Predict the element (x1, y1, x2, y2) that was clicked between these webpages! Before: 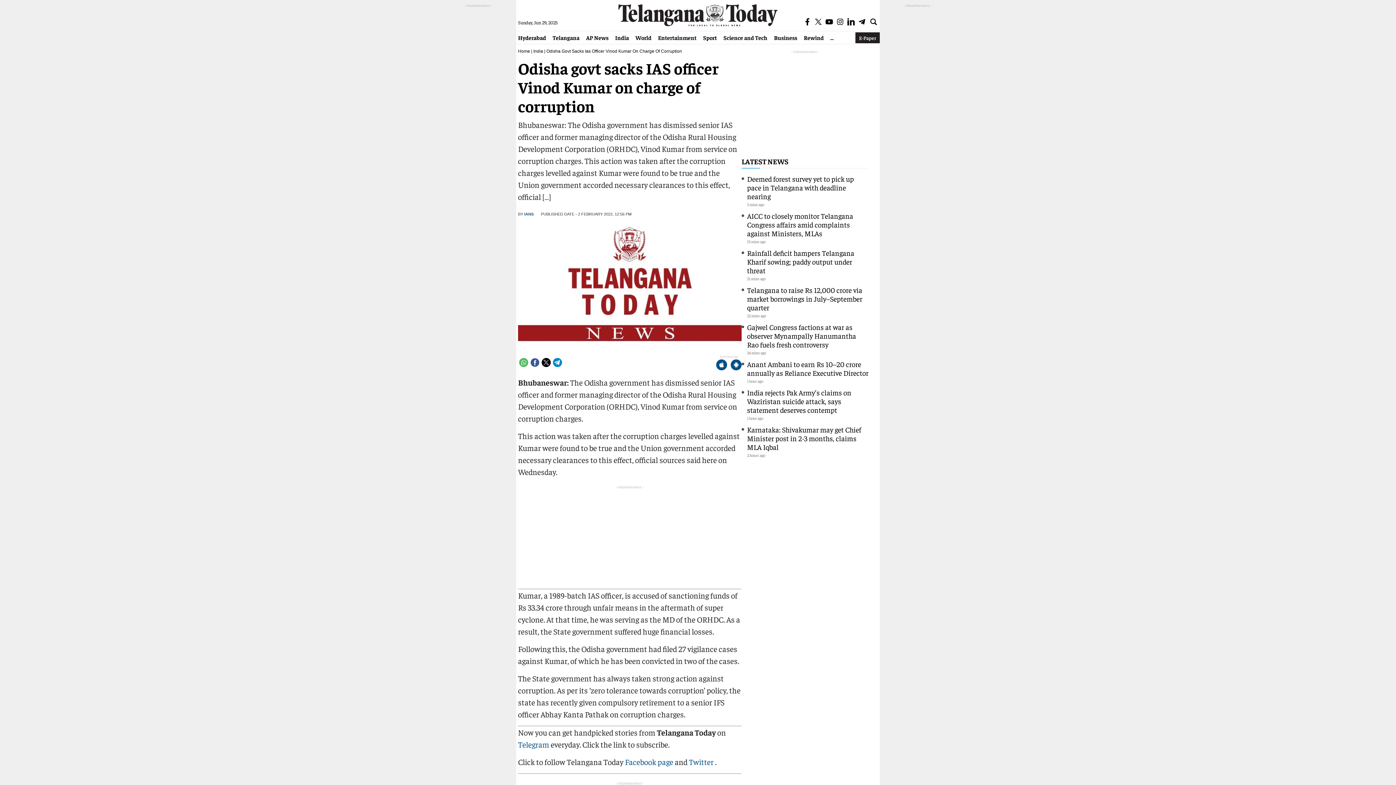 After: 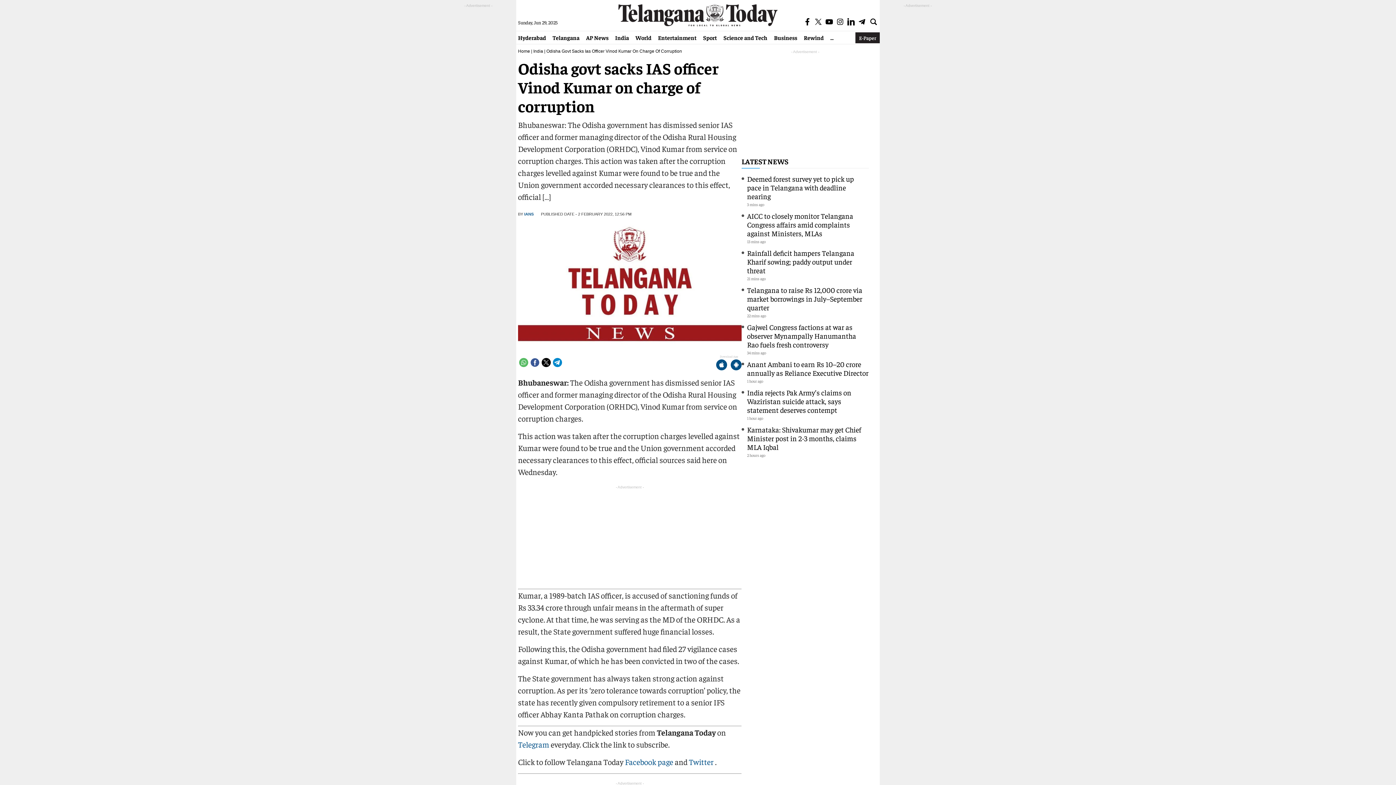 Action: bbox: (804, 17, 811, 27)